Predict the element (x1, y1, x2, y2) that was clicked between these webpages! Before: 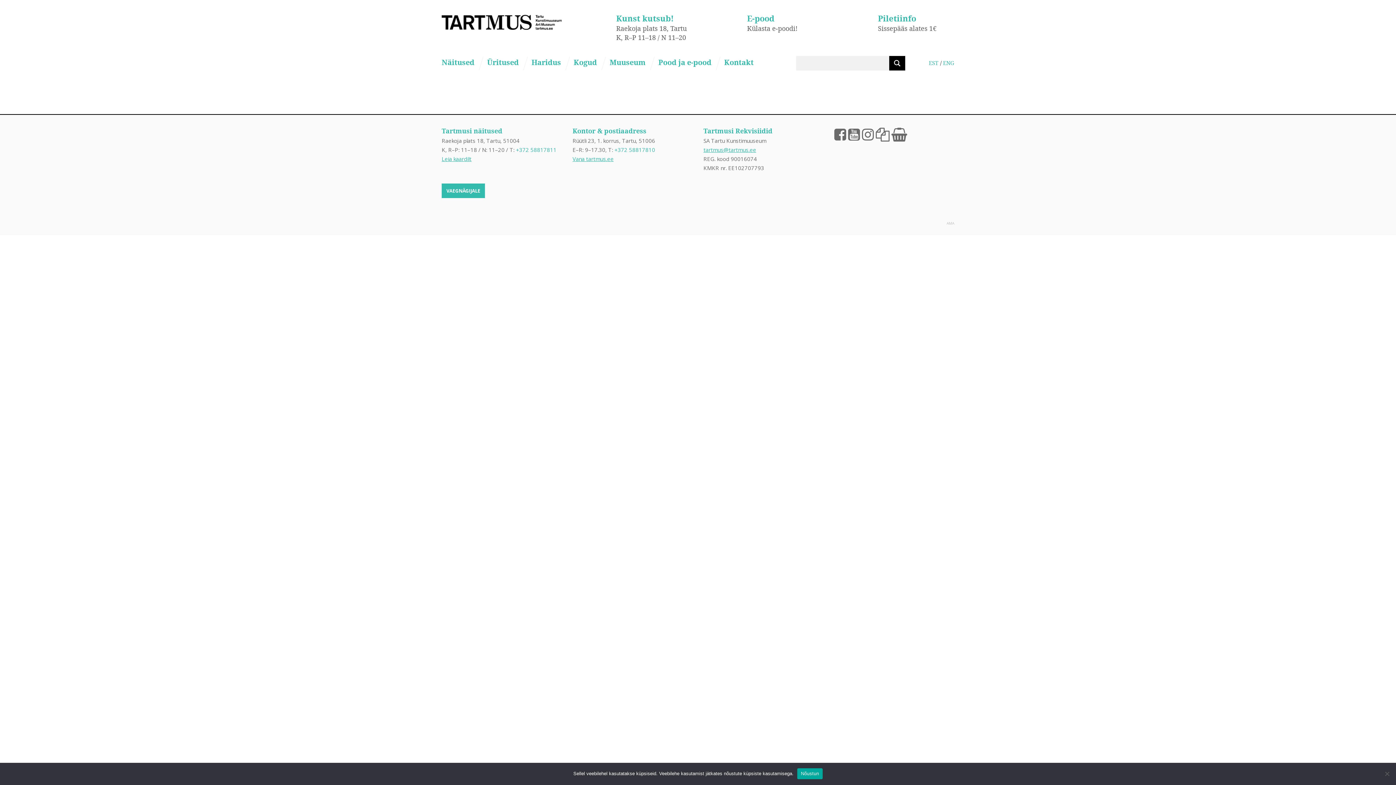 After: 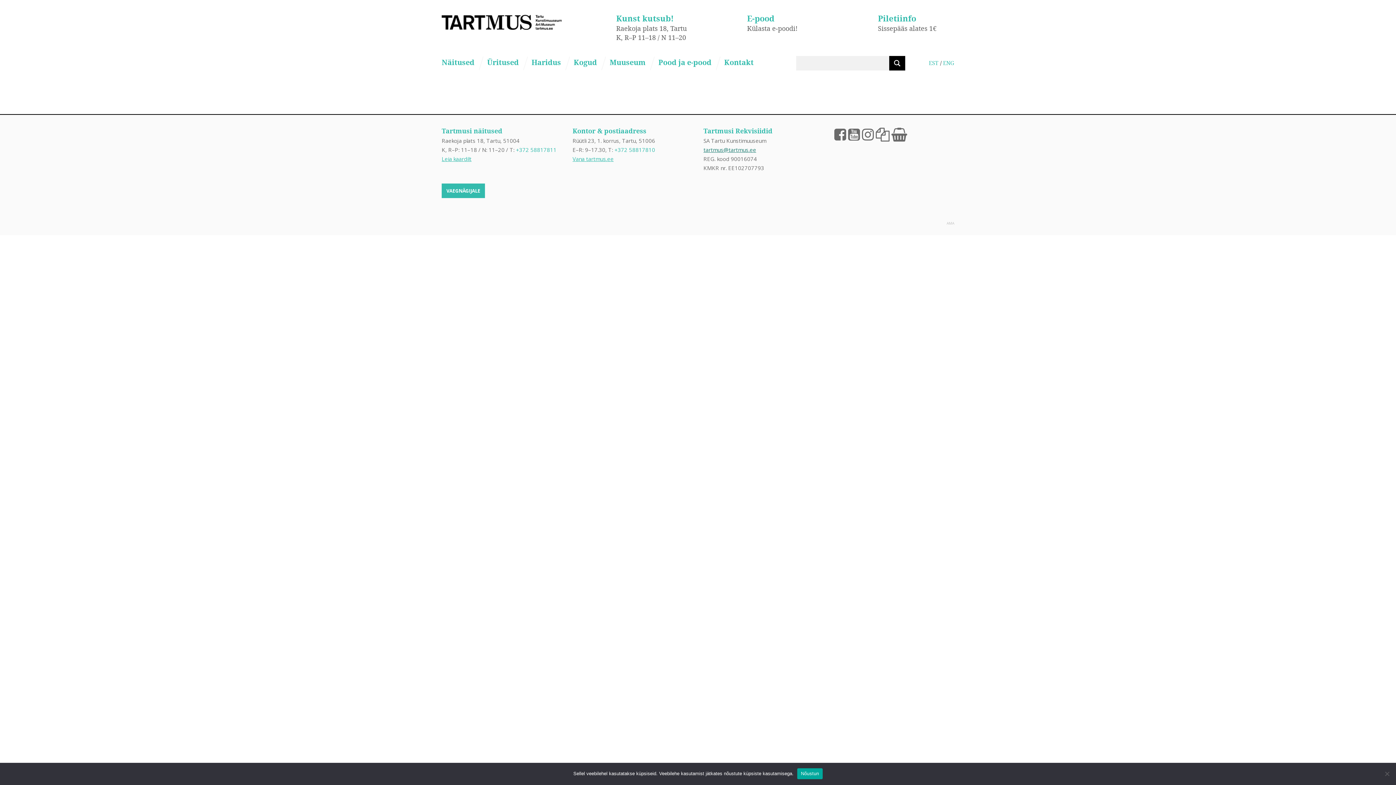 Action: bbox: (703, 146, 756, 153) label: tartmus@tartmus.ee